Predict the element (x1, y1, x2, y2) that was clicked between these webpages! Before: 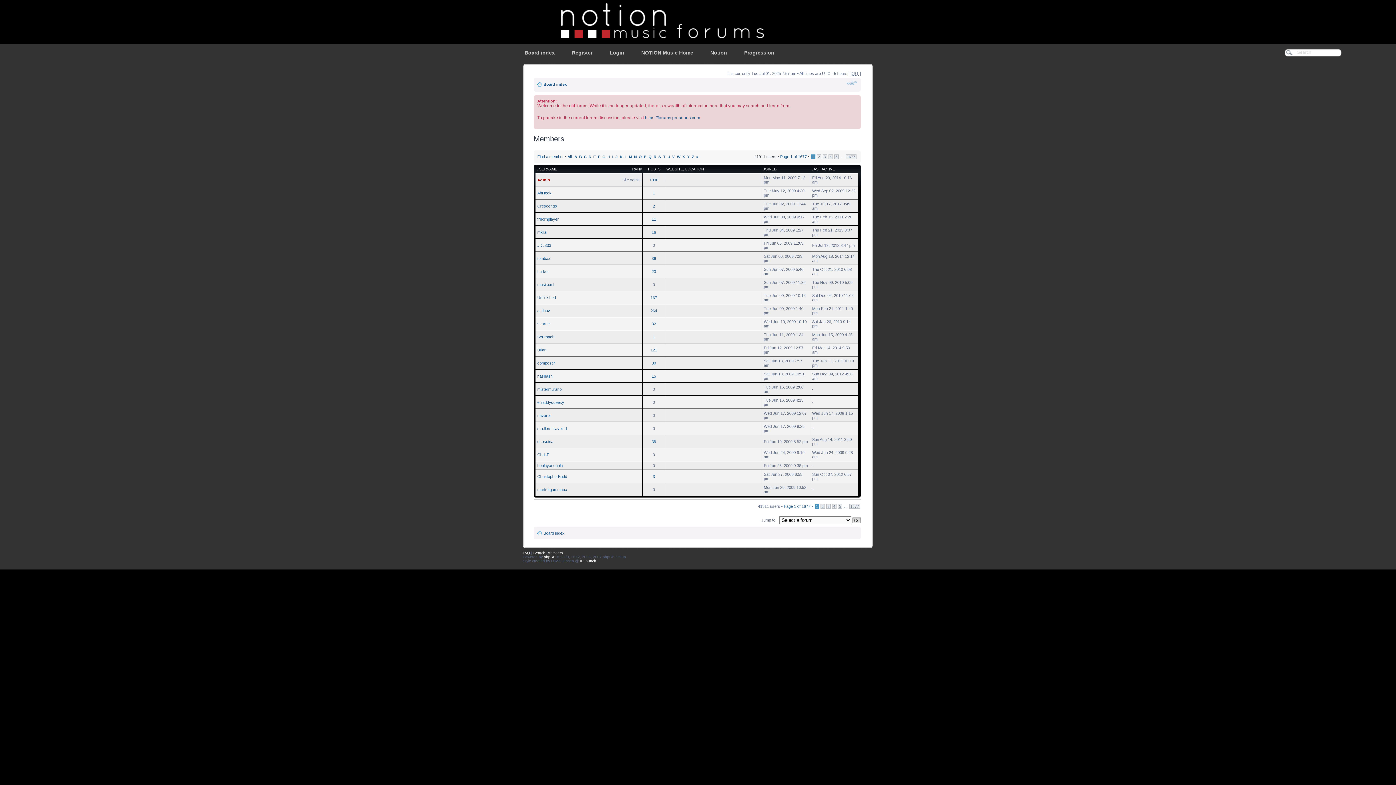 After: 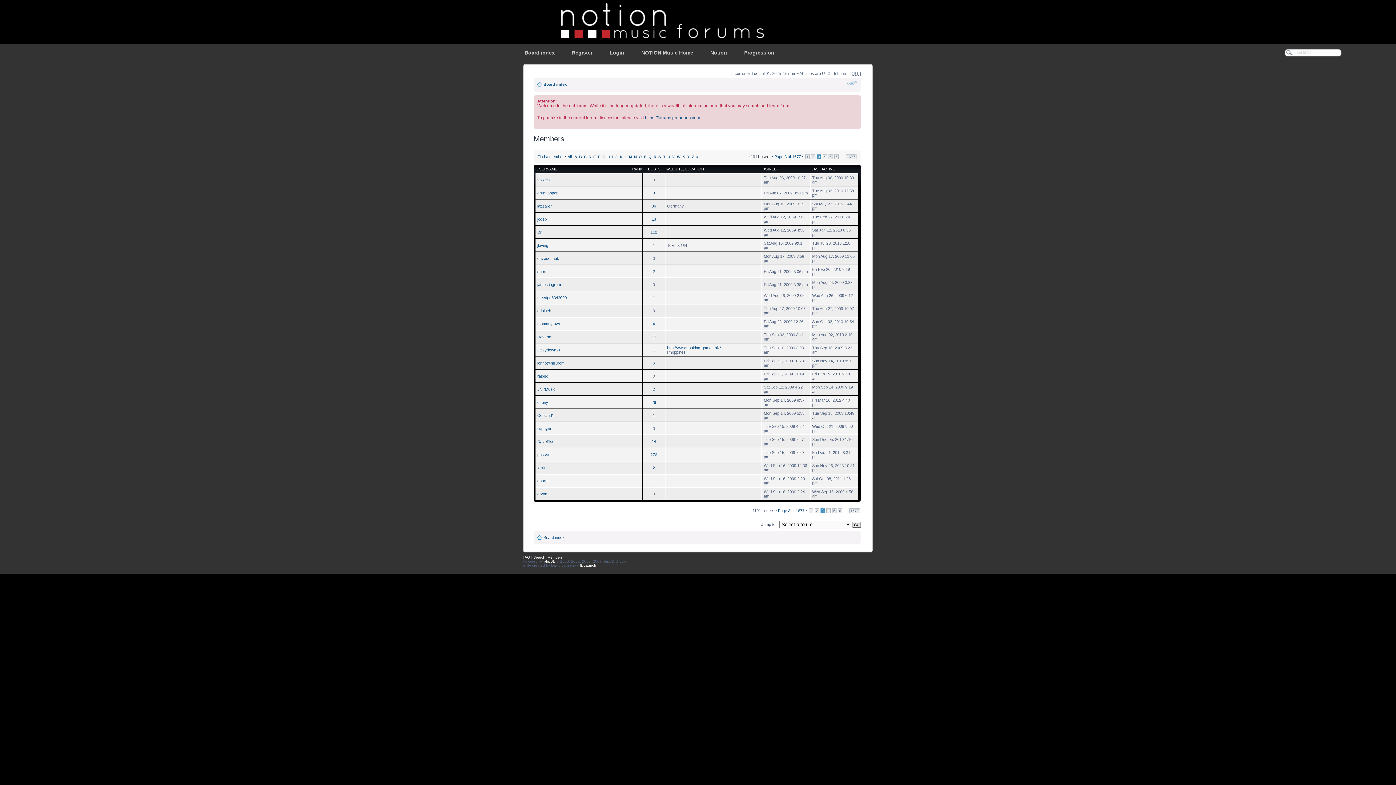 Action: bbox: (826, 504, 830, 509) label: 3